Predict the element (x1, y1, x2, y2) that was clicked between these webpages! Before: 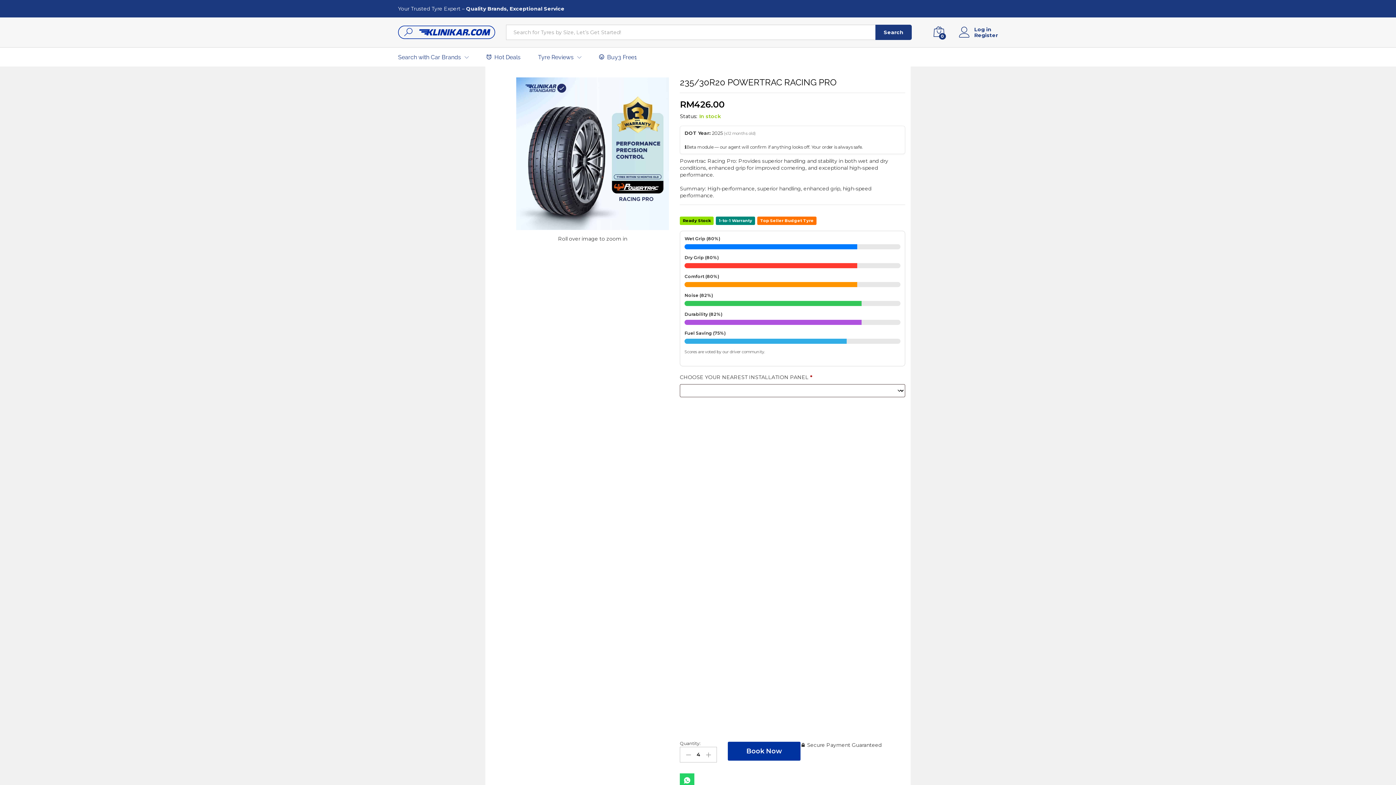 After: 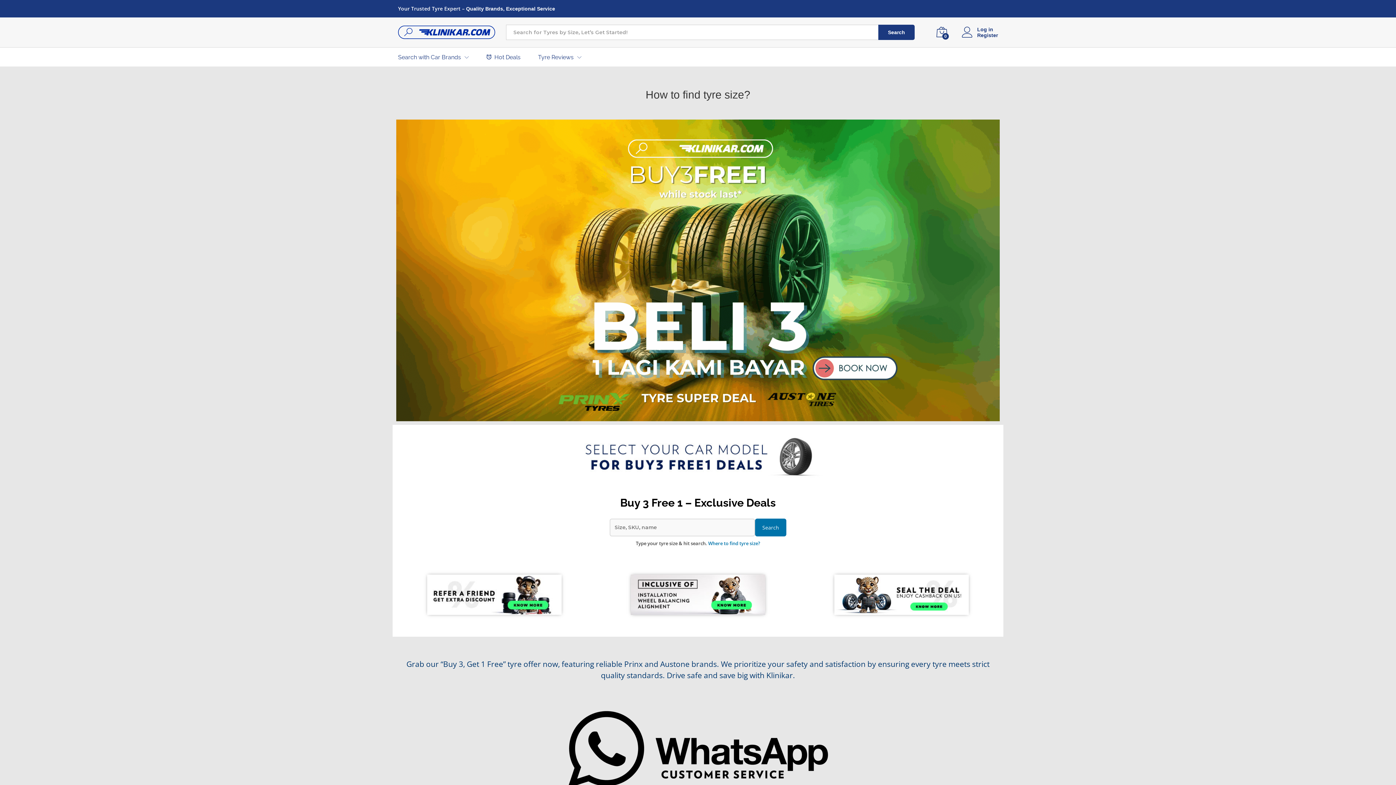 Action: label: Buy3 Free1 bbox: (599, 53, 637, 60)